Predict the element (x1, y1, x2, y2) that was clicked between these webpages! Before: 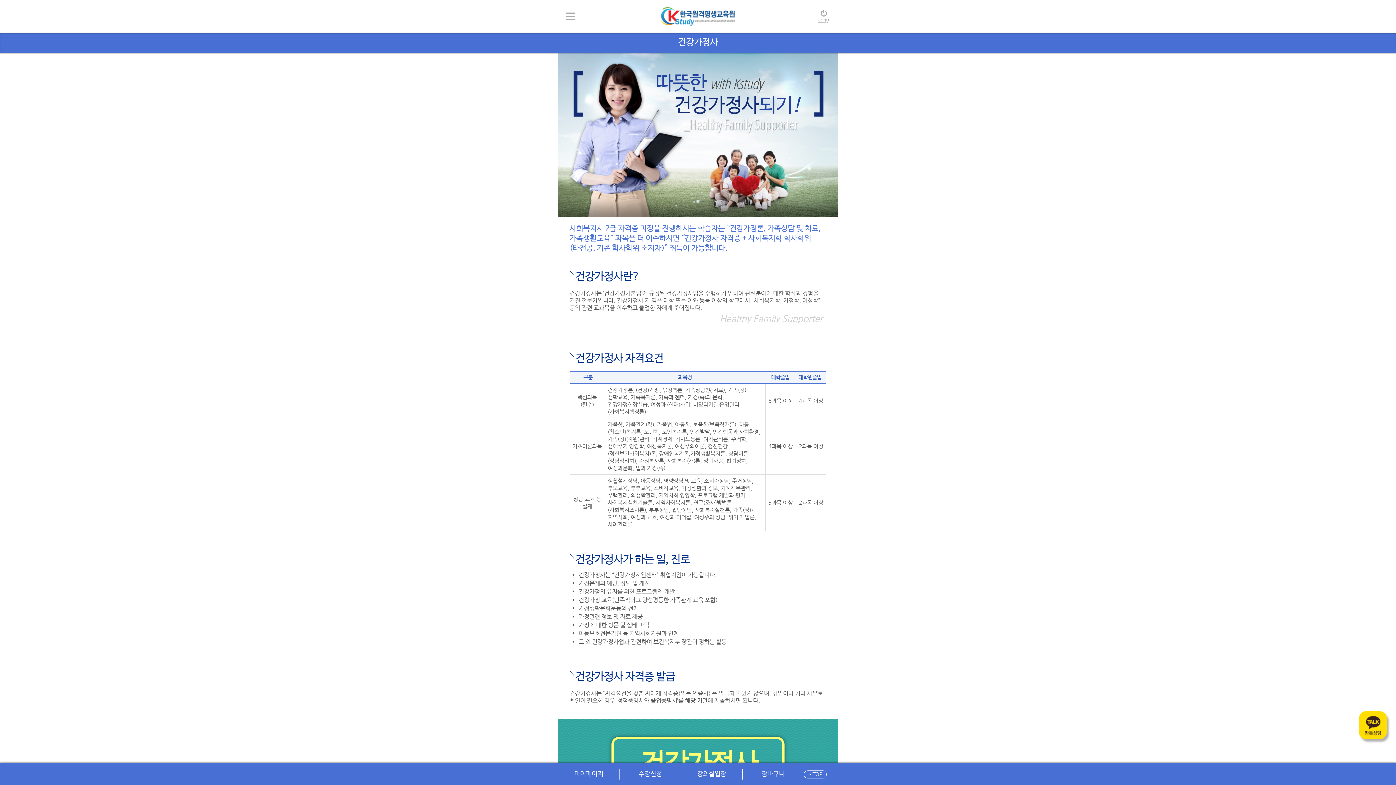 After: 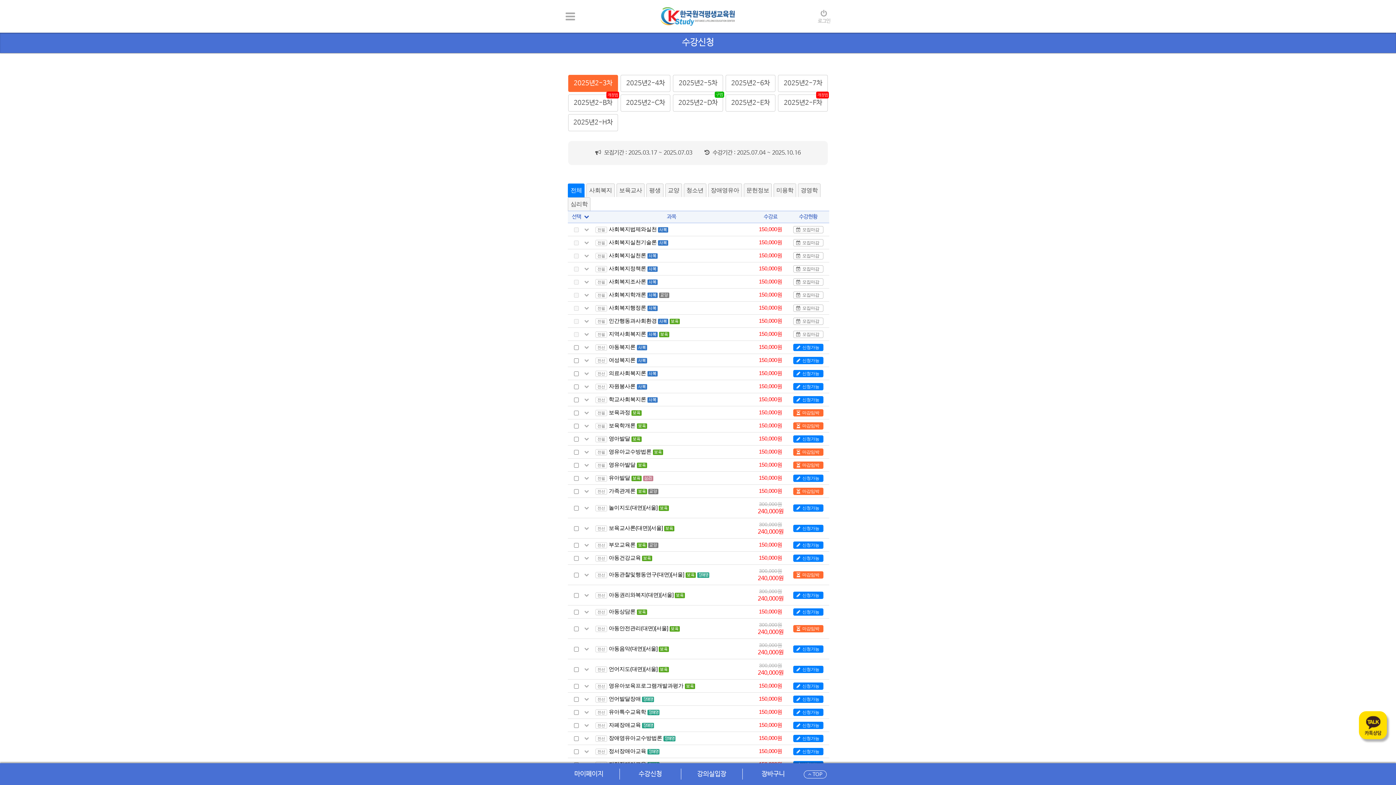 Action: label: 수강신청 bbox: (638, 770, 662, 778)